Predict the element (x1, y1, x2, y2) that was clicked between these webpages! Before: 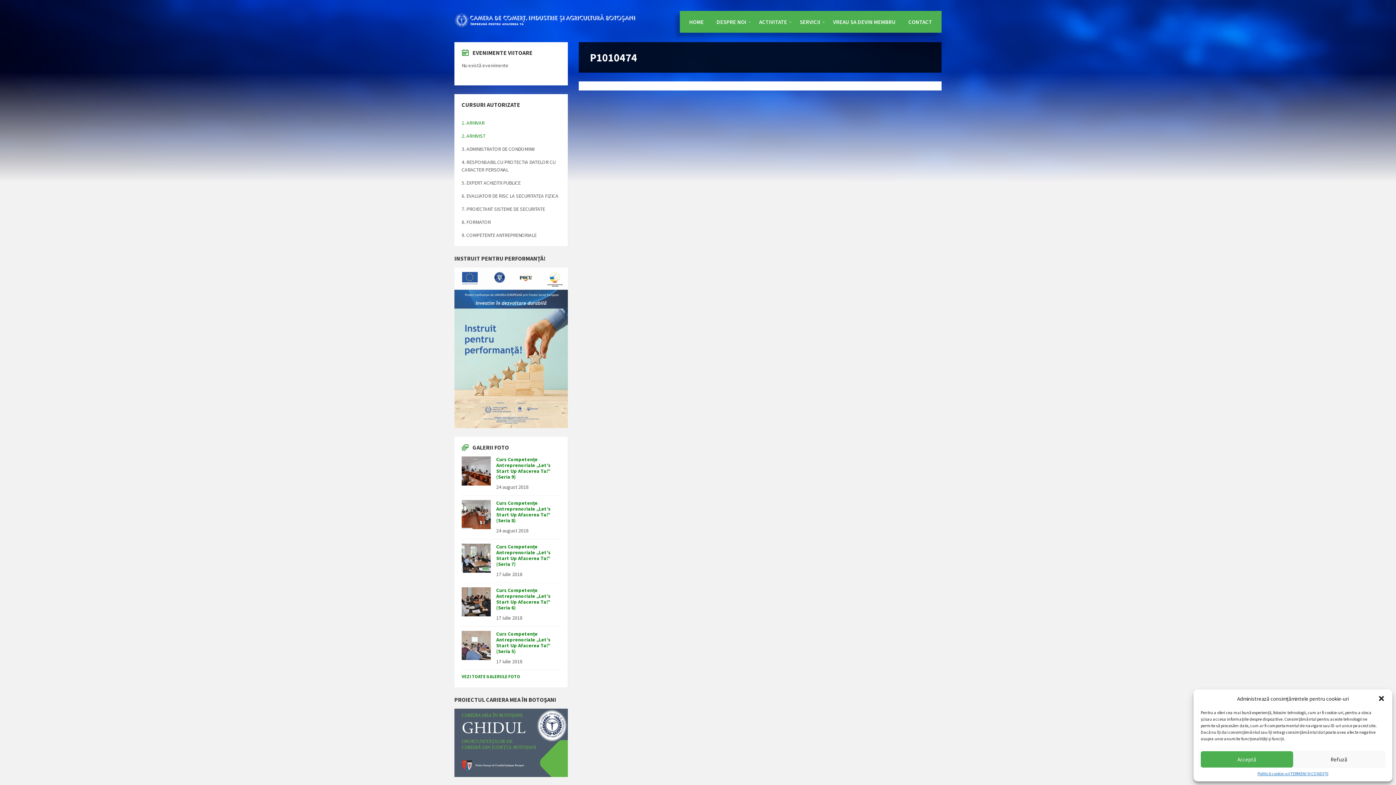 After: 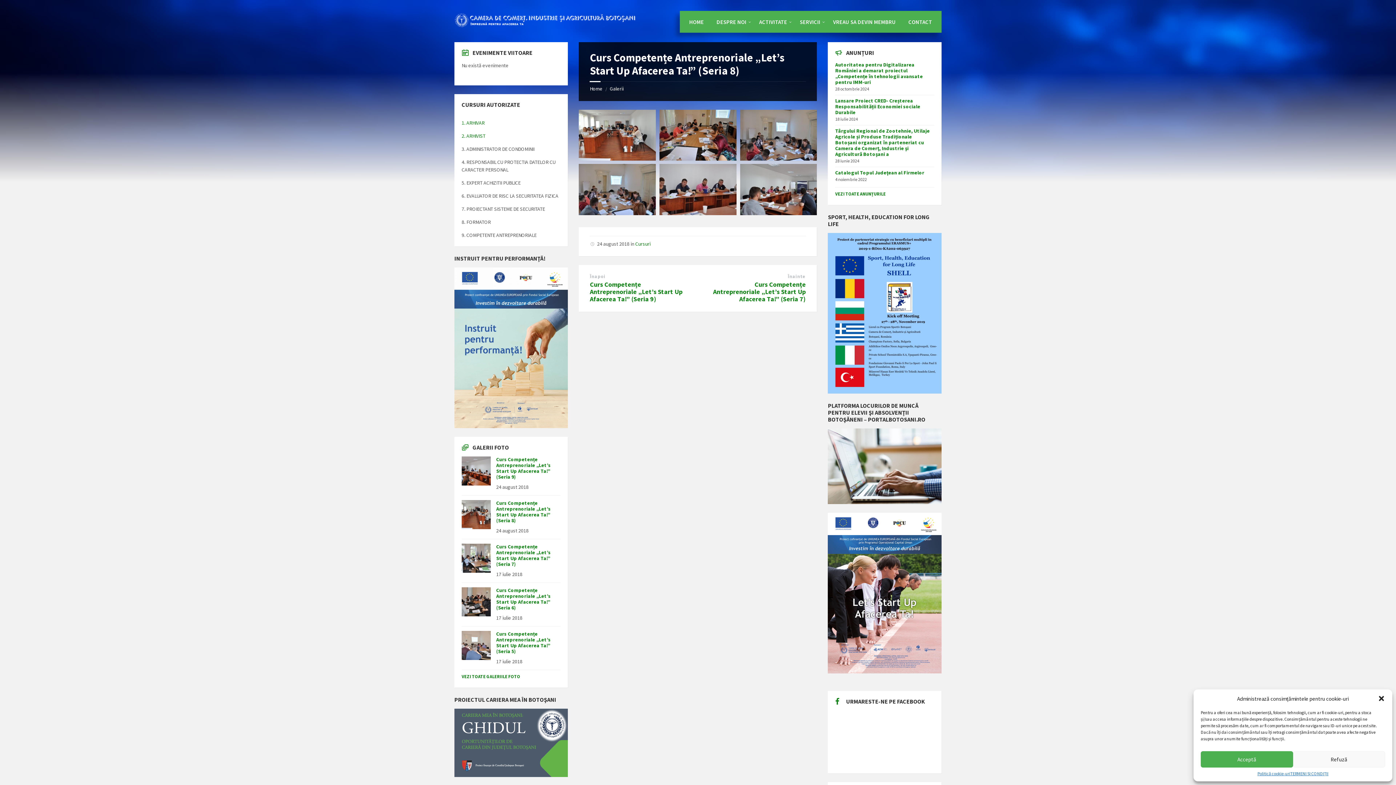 Action: bbox: (461, 500, 490, 529)